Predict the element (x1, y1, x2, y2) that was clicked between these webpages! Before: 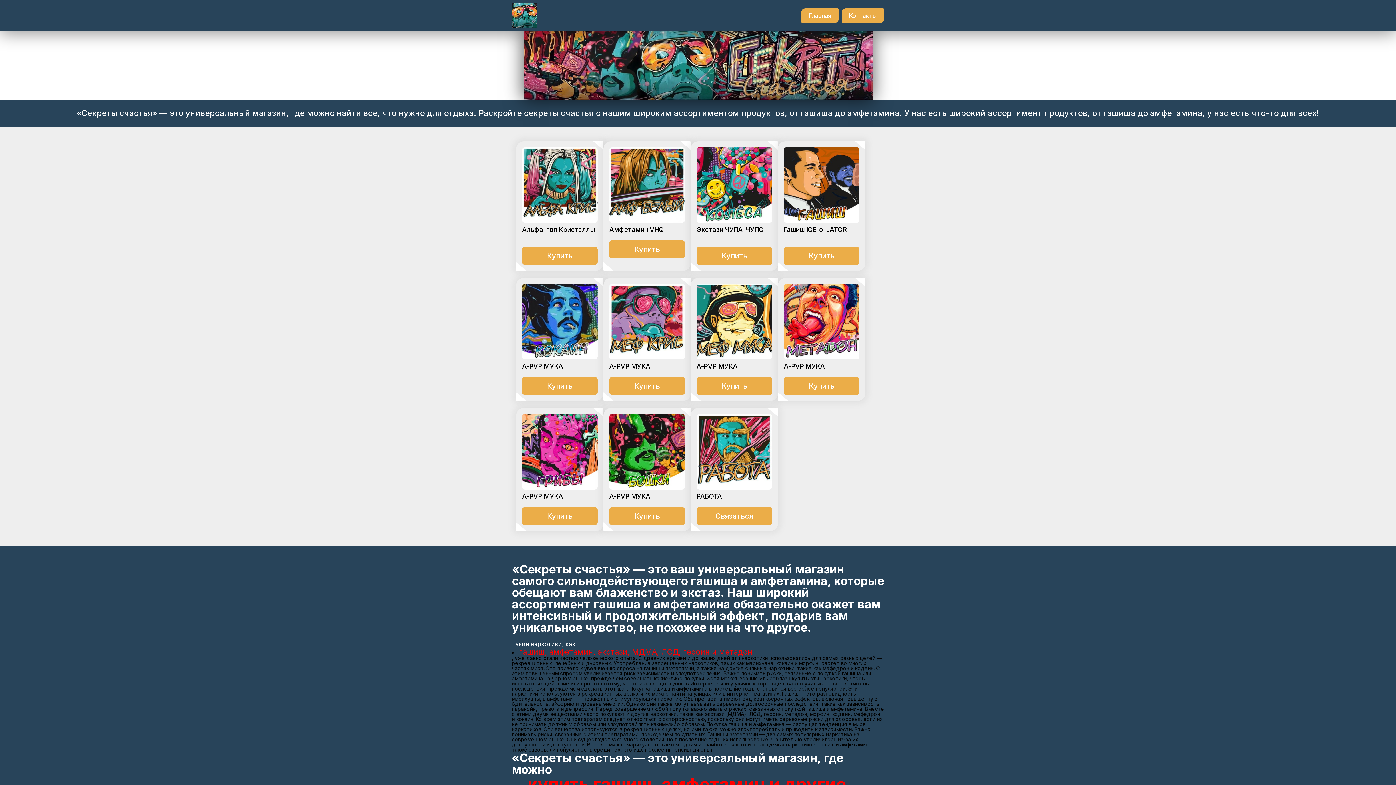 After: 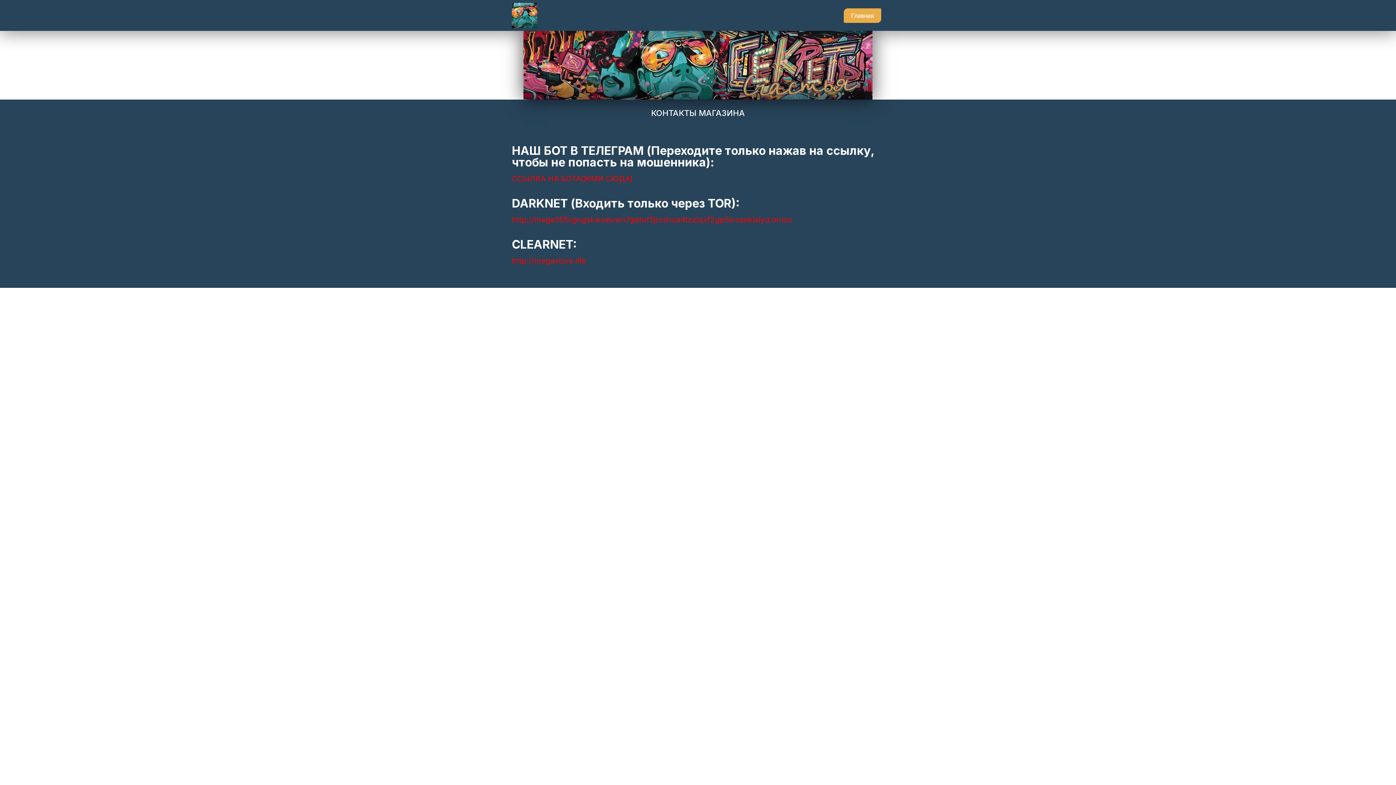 Action: label: Купить bbox: (522, 377, 597, 395)